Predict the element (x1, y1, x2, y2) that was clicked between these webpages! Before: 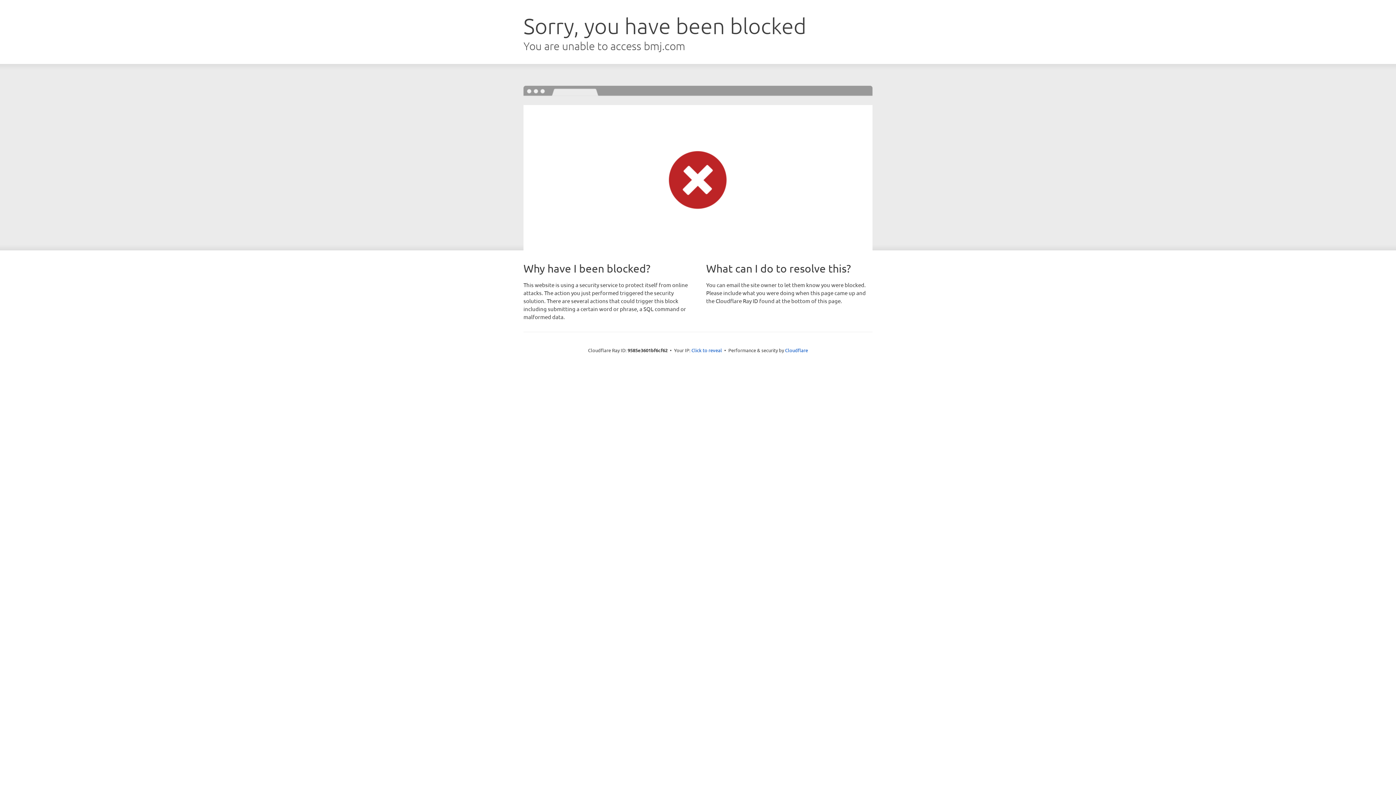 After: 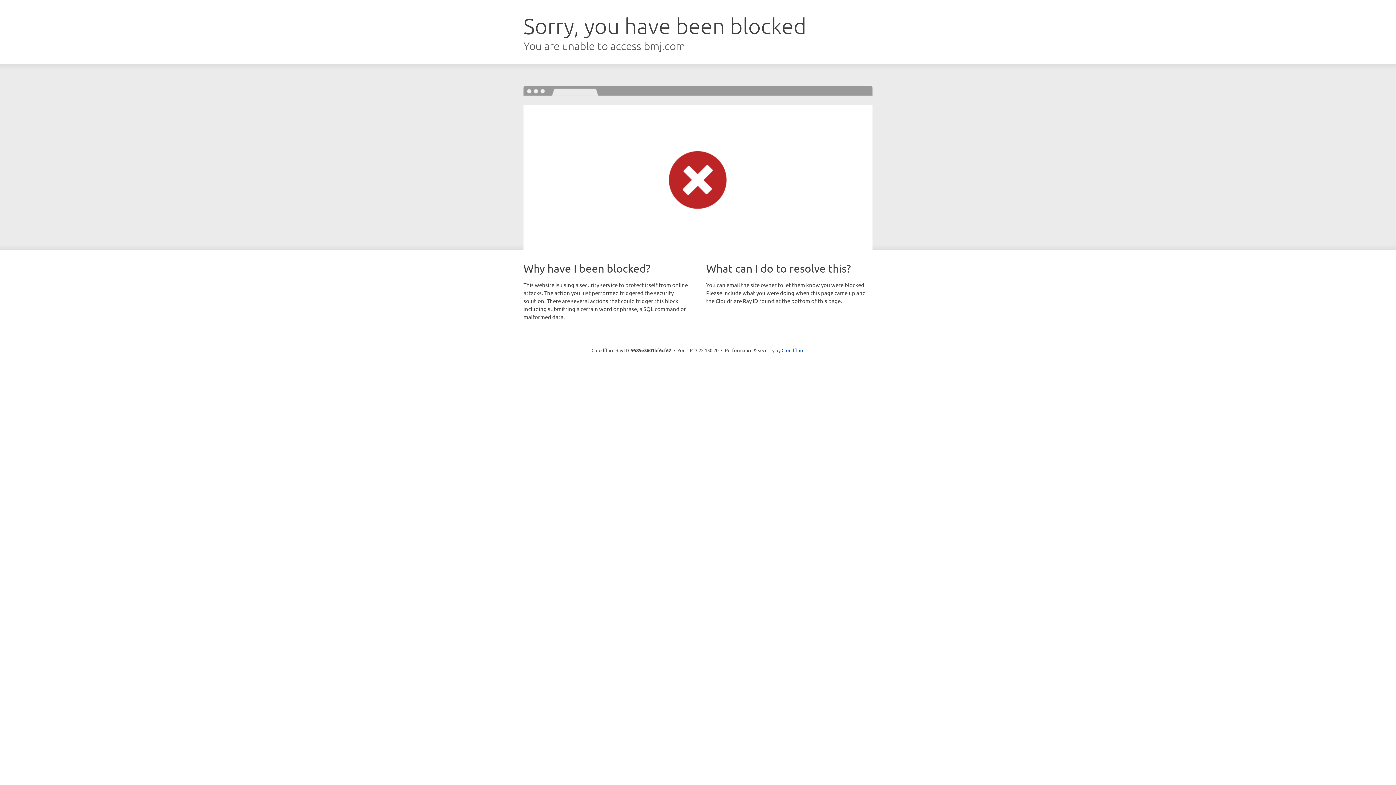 Action: label: Click to reveal bbox: (691, 346, 722, 353)